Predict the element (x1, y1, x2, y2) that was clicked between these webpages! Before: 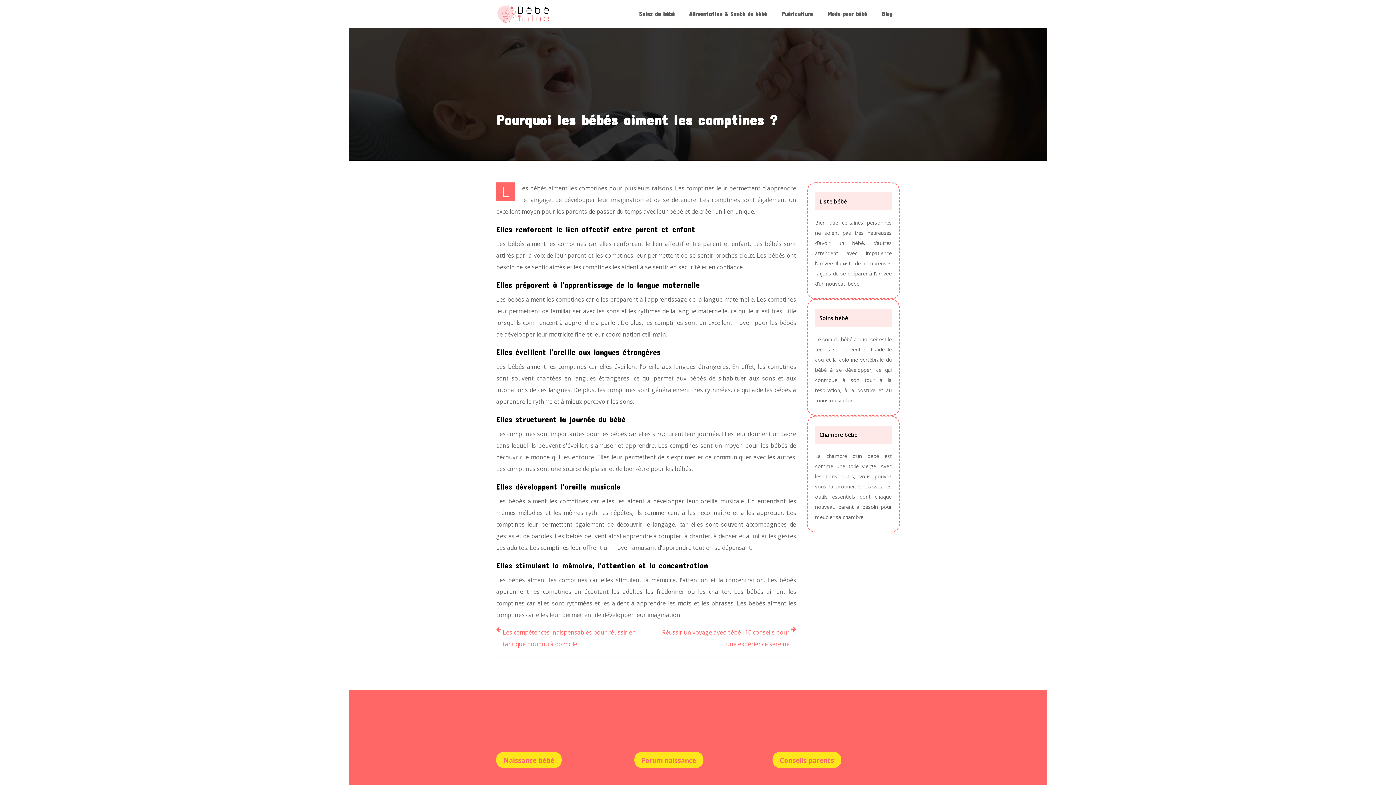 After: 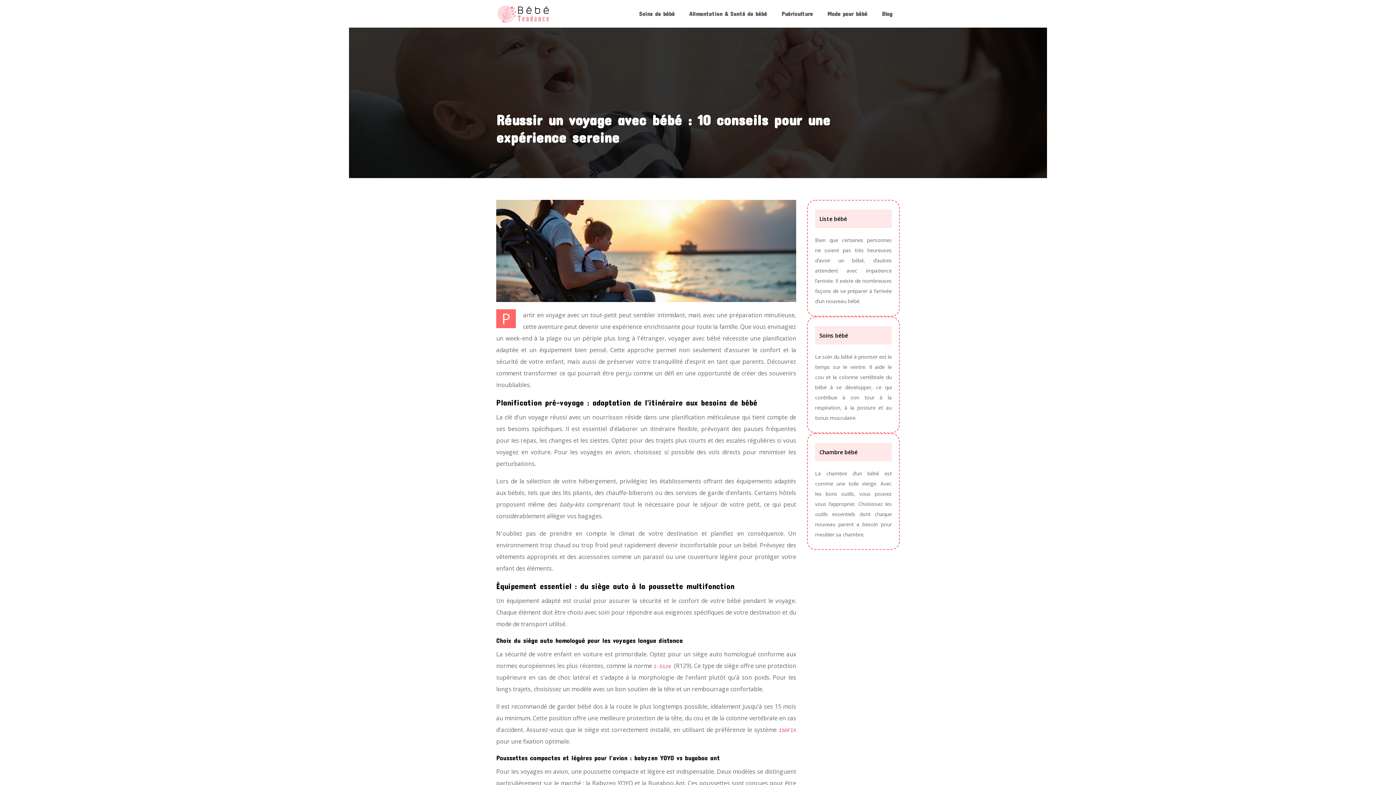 Action: bbox: (651, 626, 796, 650) label: Réussir un voyage avec bébé : 10 conseils pour une expérience sereine